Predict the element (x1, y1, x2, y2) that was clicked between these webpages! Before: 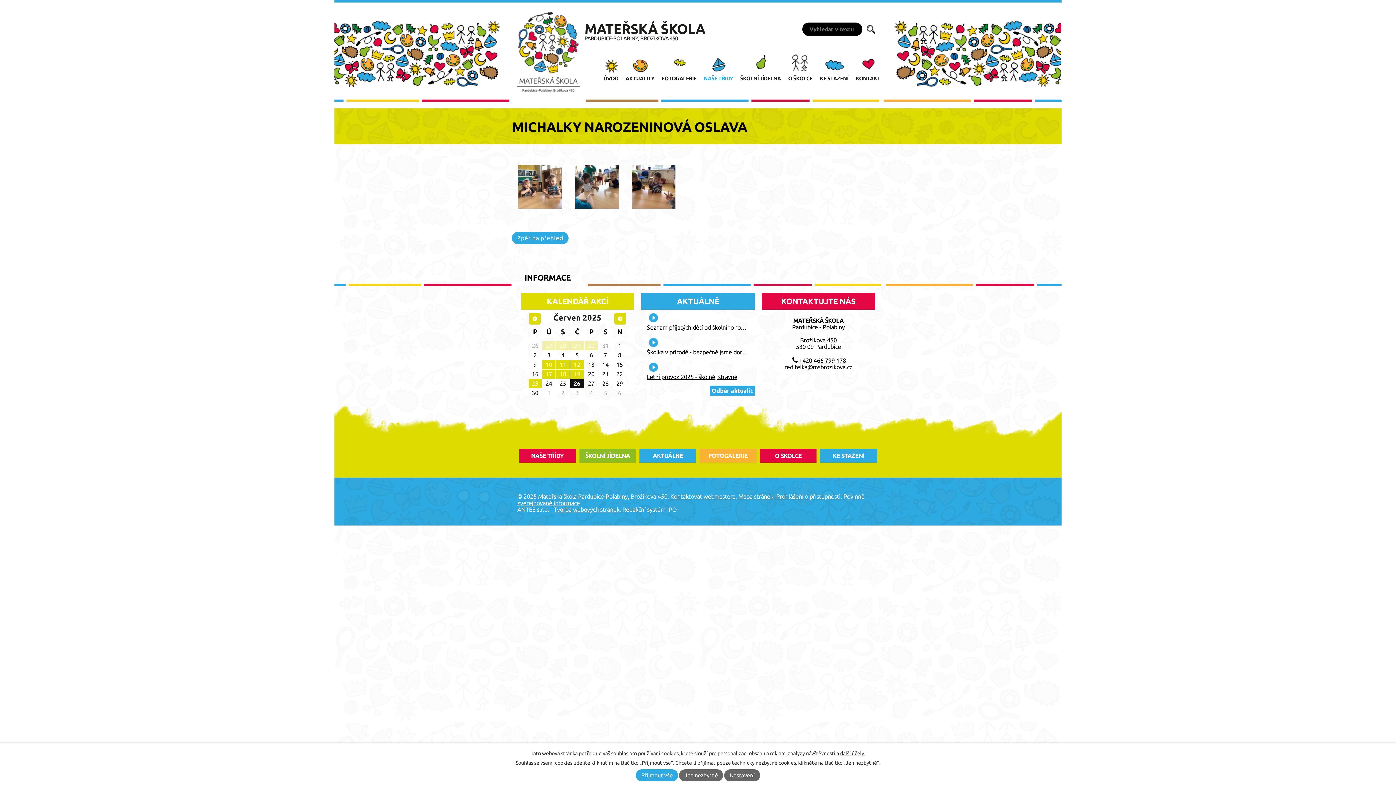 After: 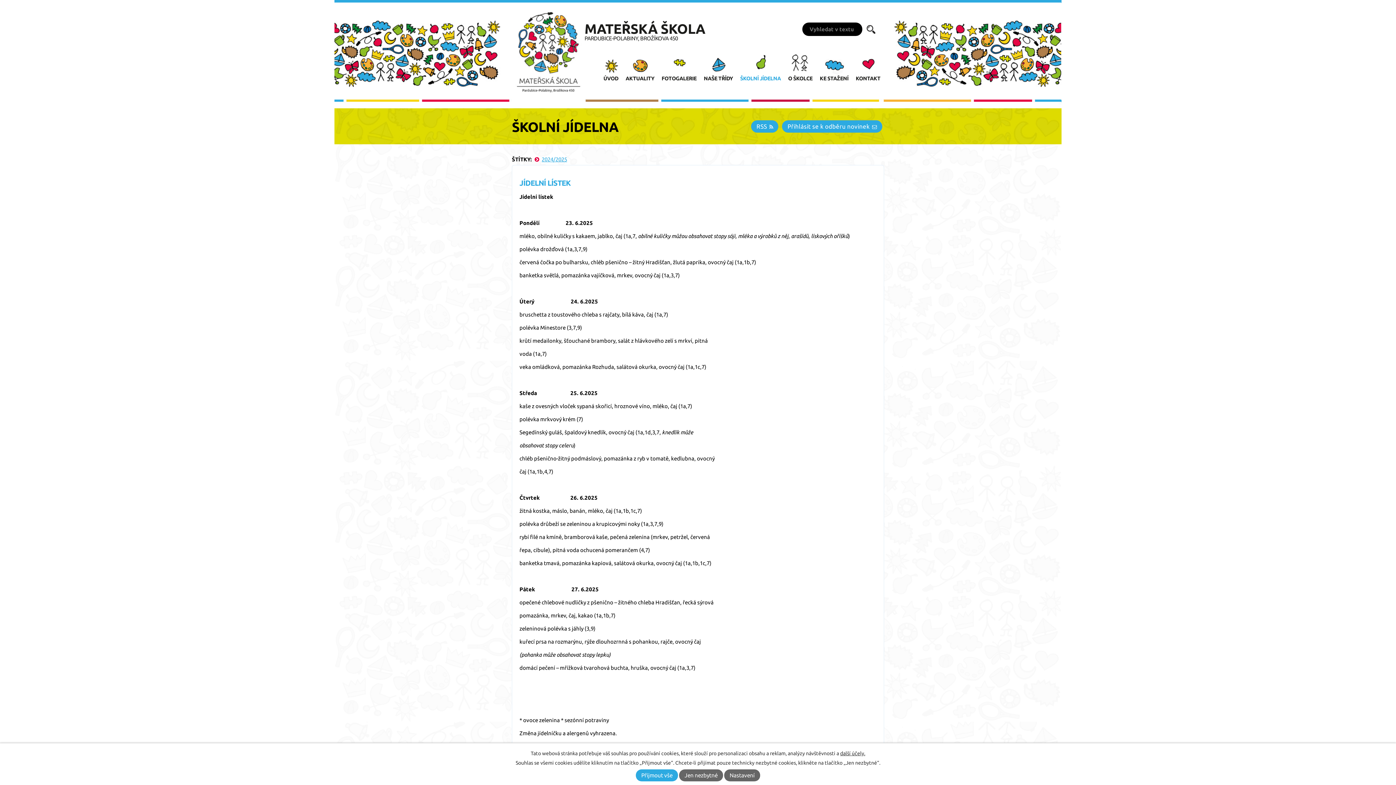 Action: bbox: (579, 449, 636, 462) label: ŠKOLNÍ JÍDELNA